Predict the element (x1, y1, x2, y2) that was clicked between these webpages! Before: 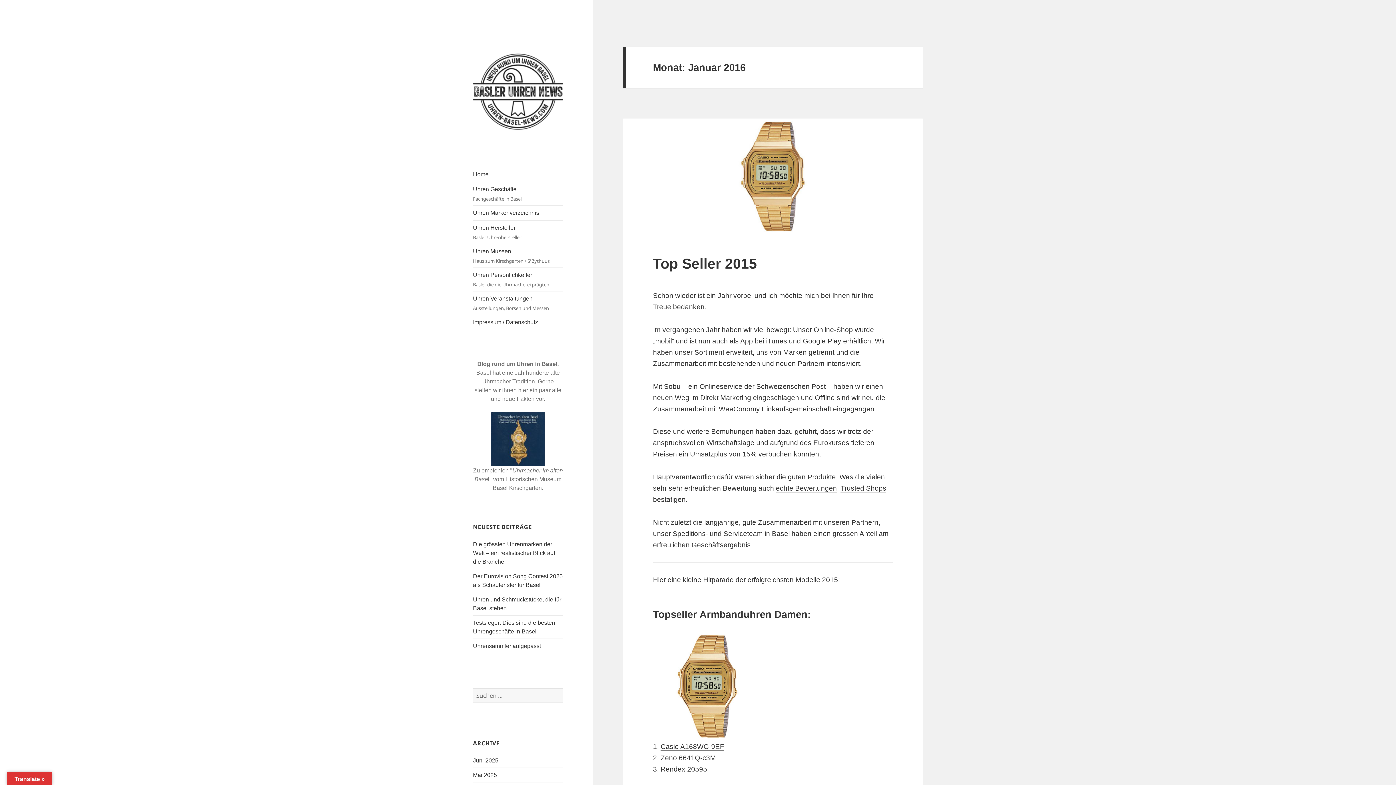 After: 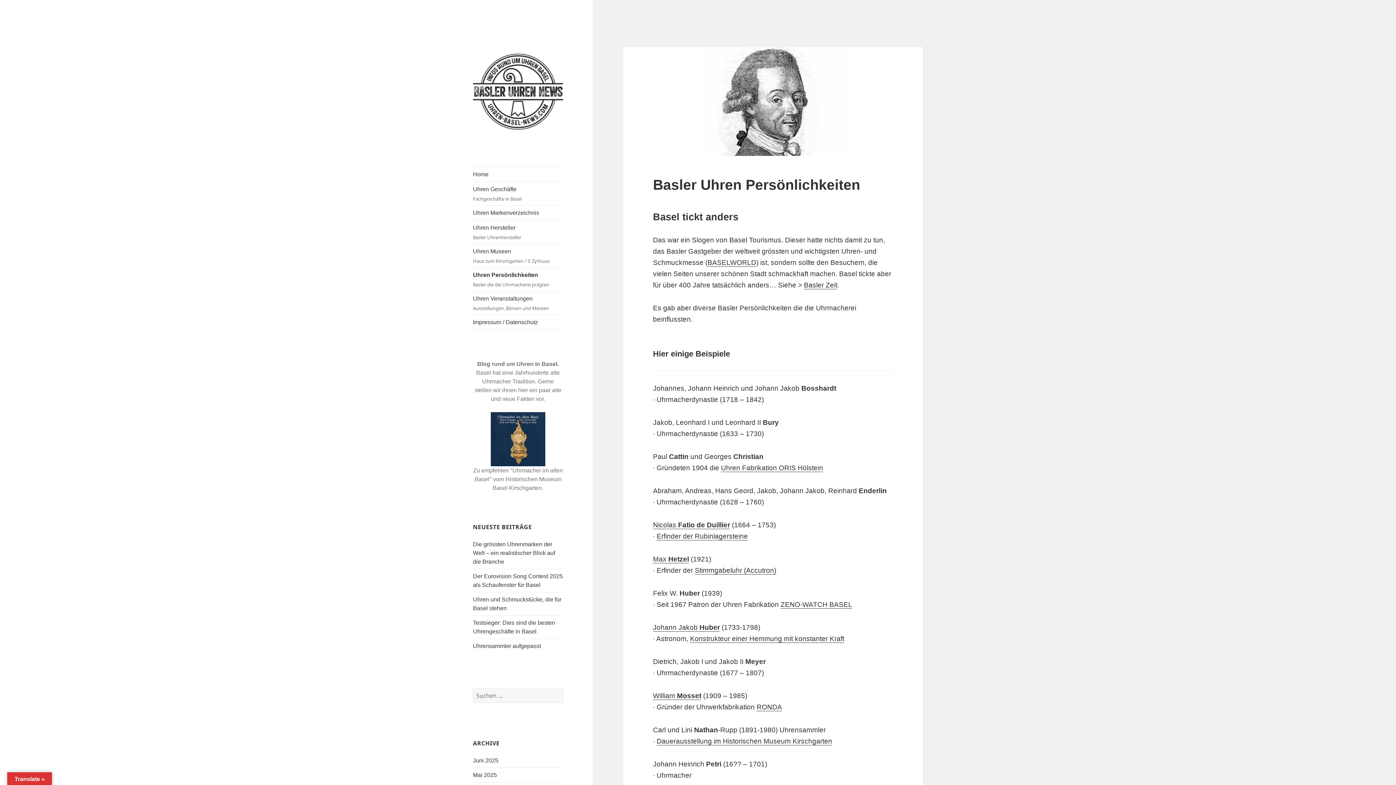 Action: label: Uhren Persönlichkeiten
Basler die die Uhrmacherei prägten bbox: (473, 267, 563, 291)